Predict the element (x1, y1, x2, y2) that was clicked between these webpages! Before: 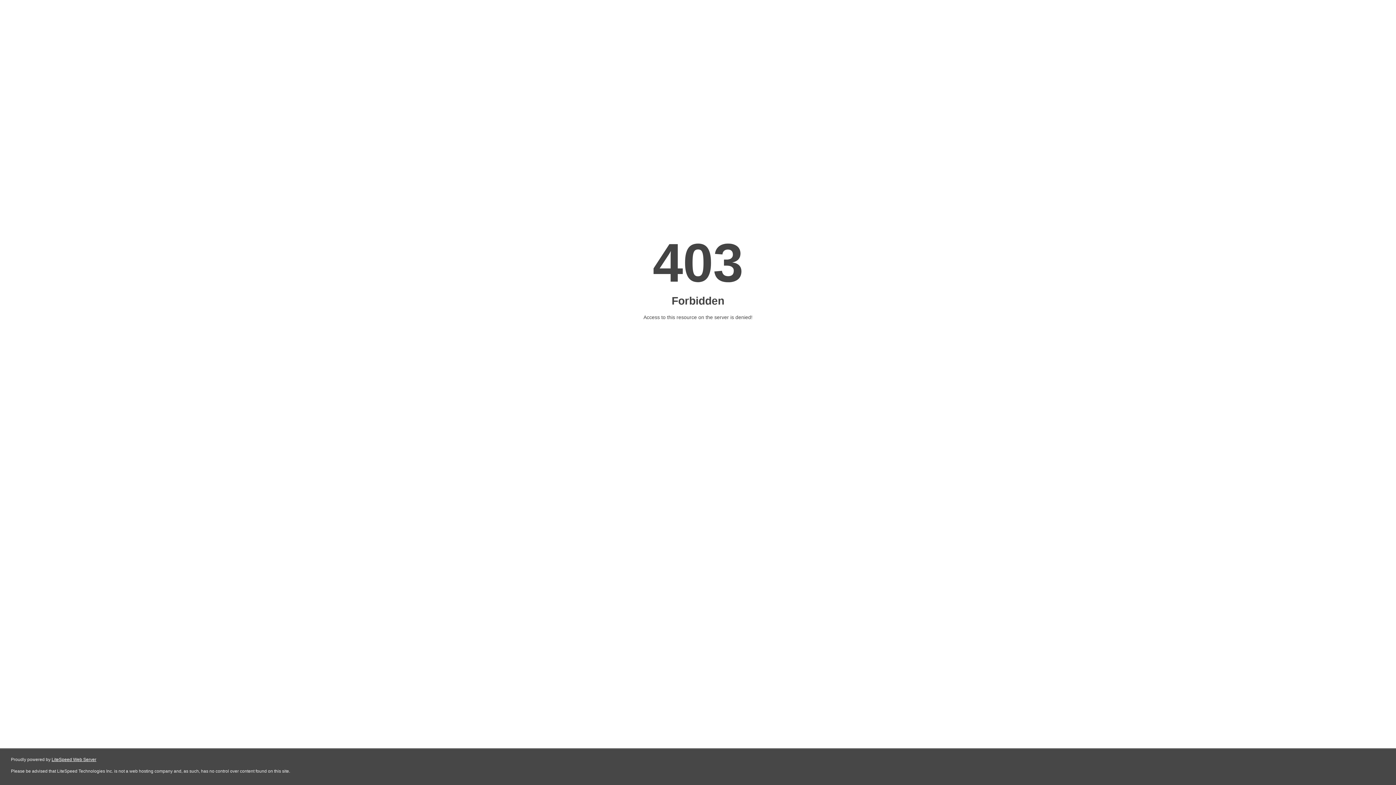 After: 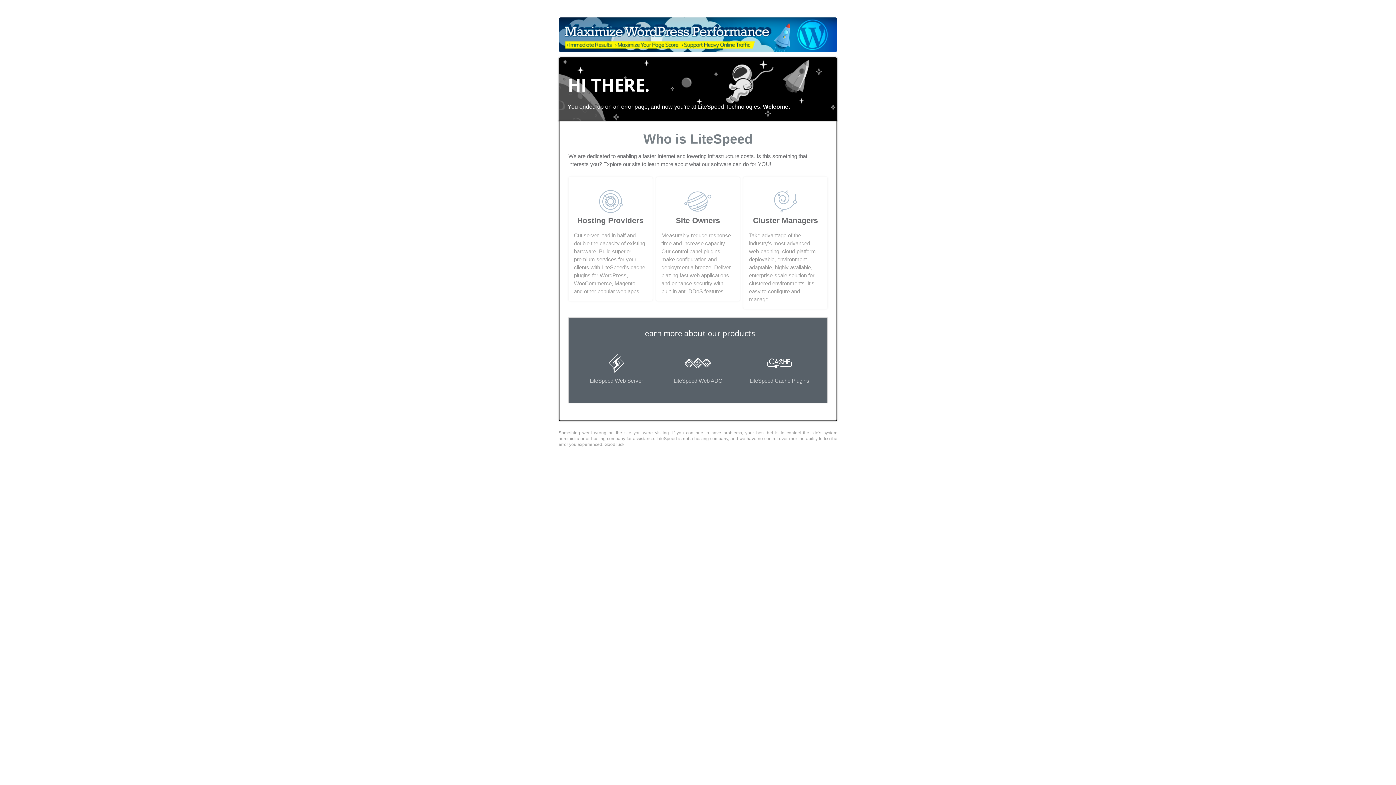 Action: bbox: (51, 757, 96, 762) label: LiteSpeed Web Server